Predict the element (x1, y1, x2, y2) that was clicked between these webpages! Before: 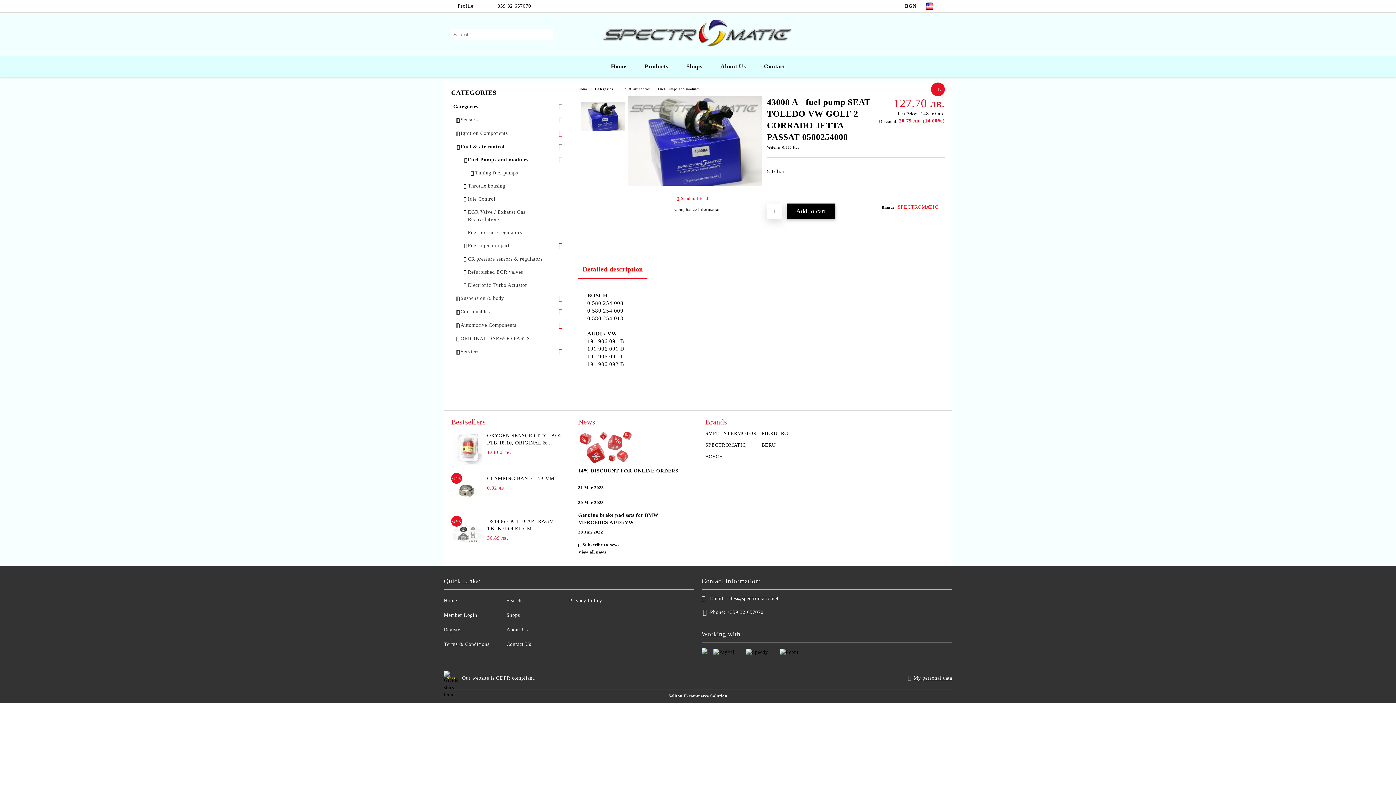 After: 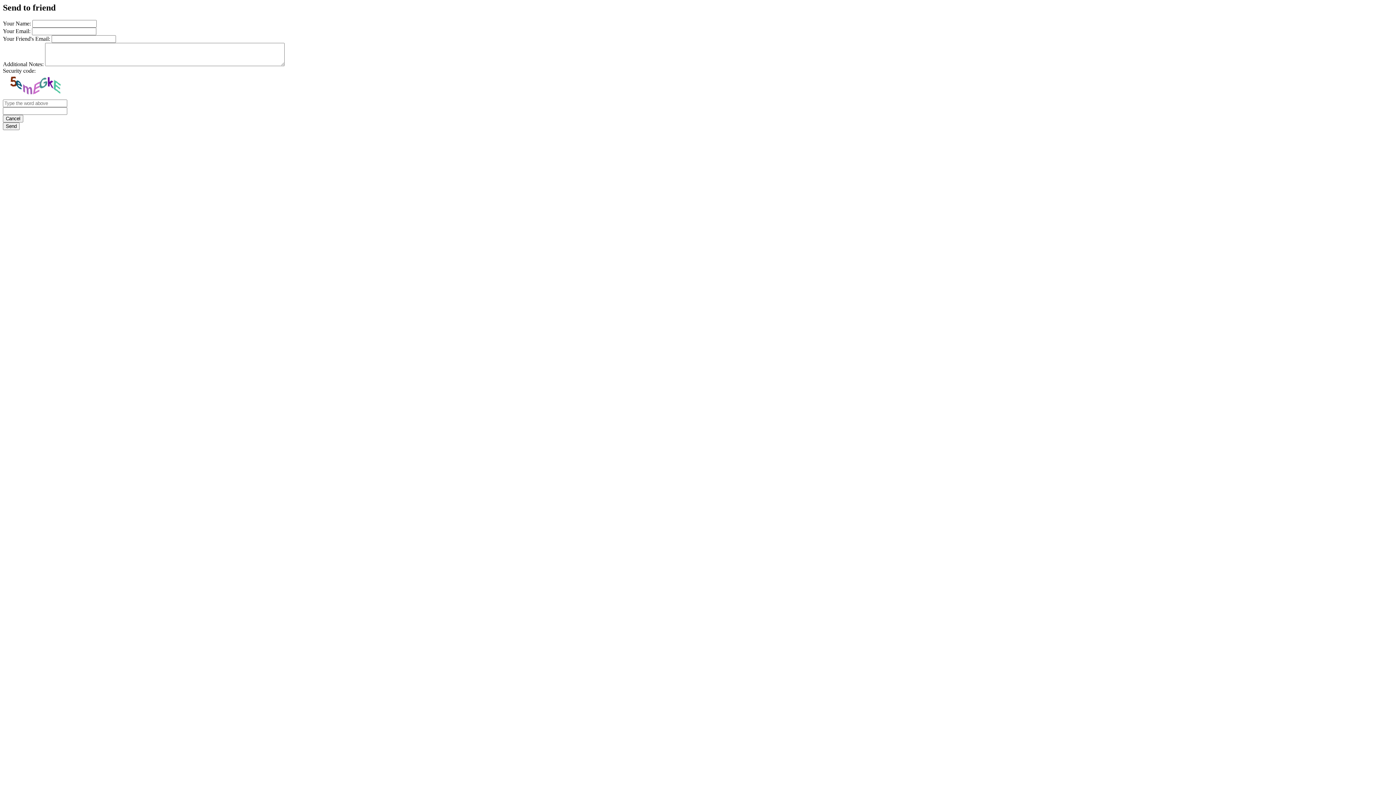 Action: label: Send to friend bbox: (676, 195, 708, 201)